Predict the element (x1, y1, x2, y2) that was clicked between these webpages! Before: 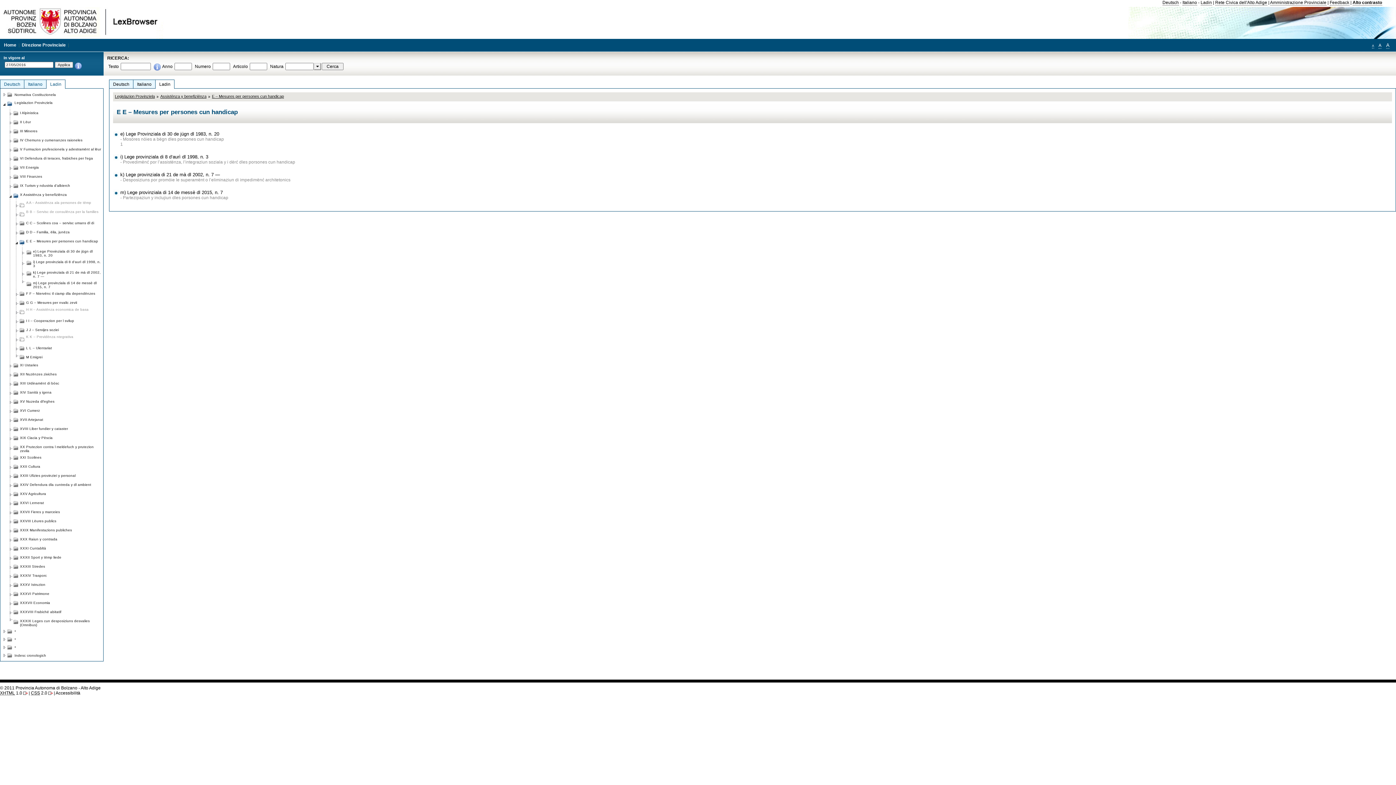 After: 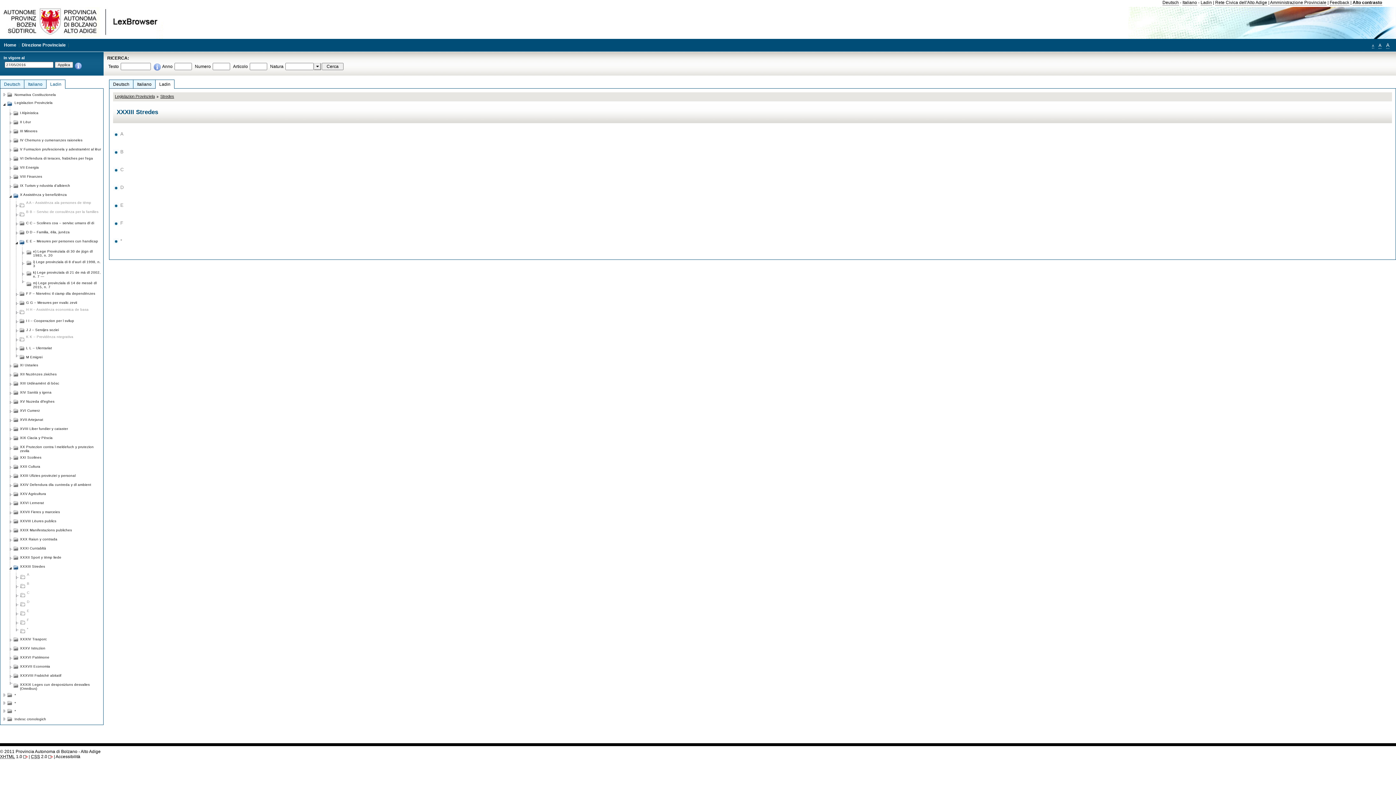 Action: label: XXXIII Stredes bbox: (20, 562, 45, 569)